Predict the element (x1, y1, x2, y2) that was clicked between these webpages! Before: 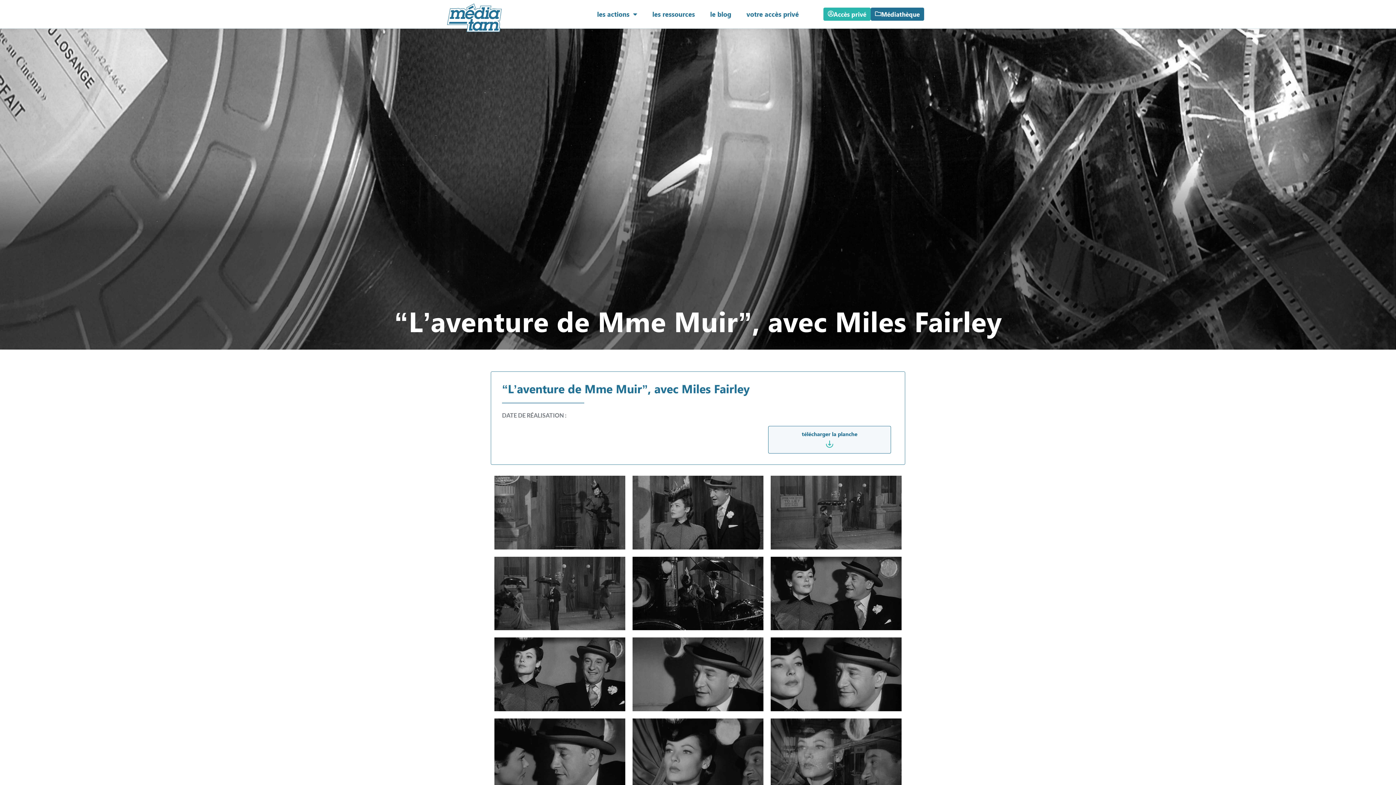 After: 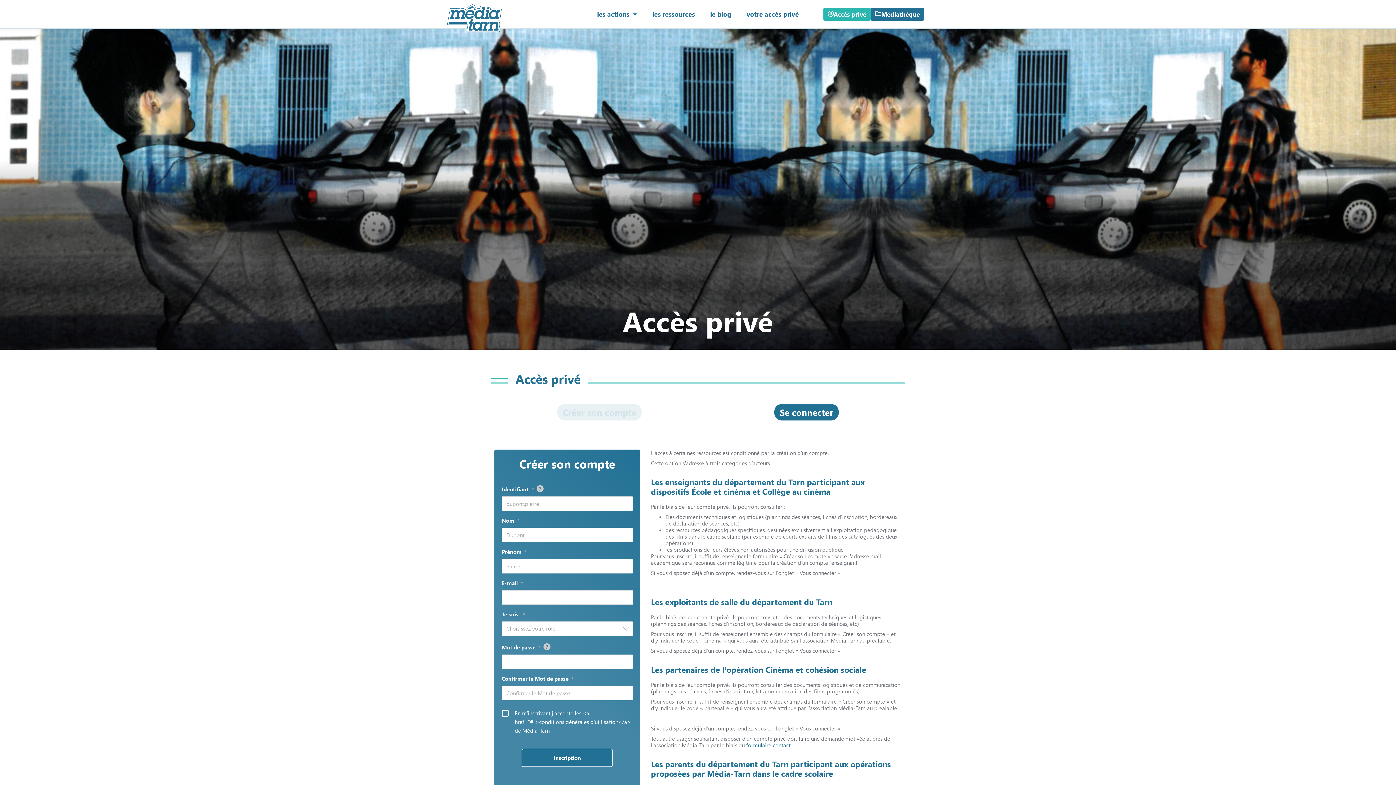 Action: label: votre accès privé bbox: (739, 7, 806, 20)